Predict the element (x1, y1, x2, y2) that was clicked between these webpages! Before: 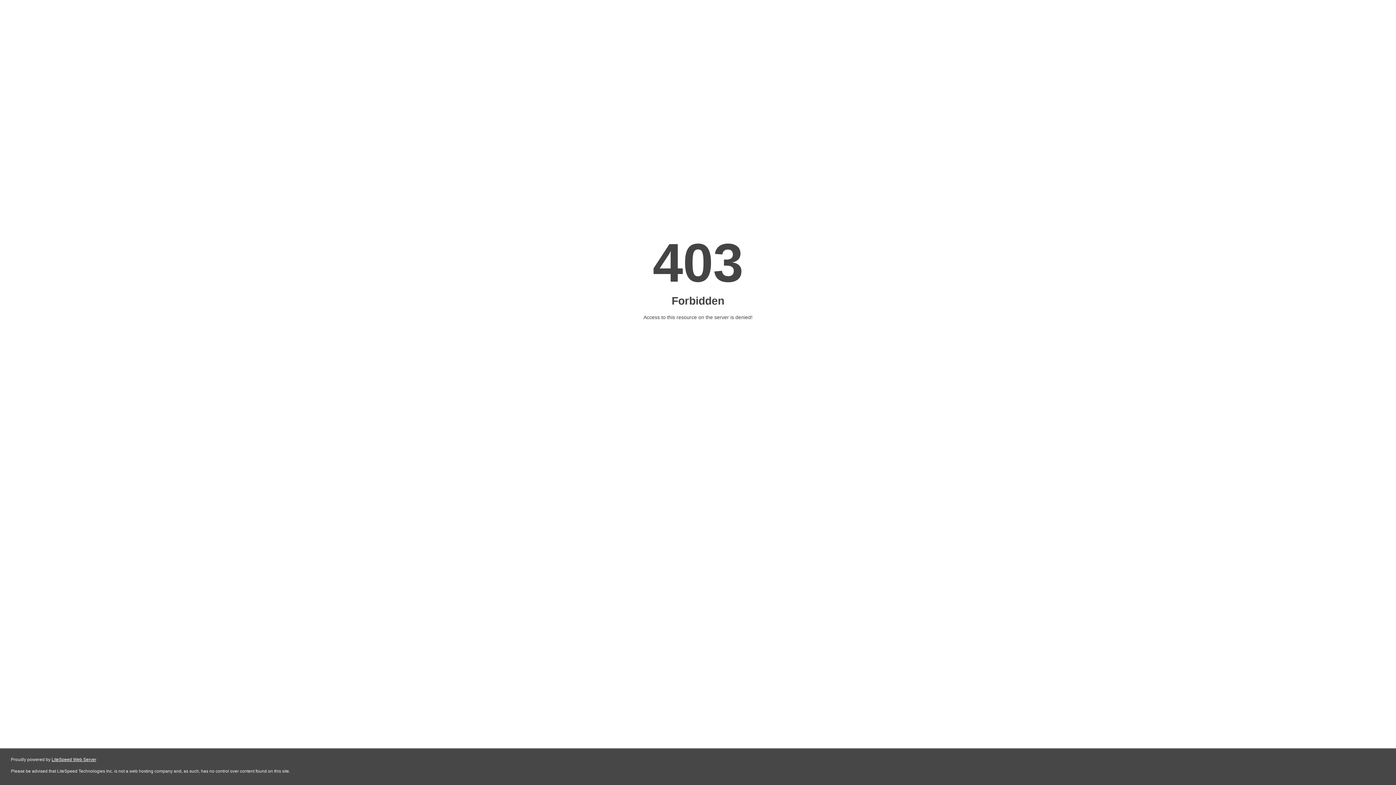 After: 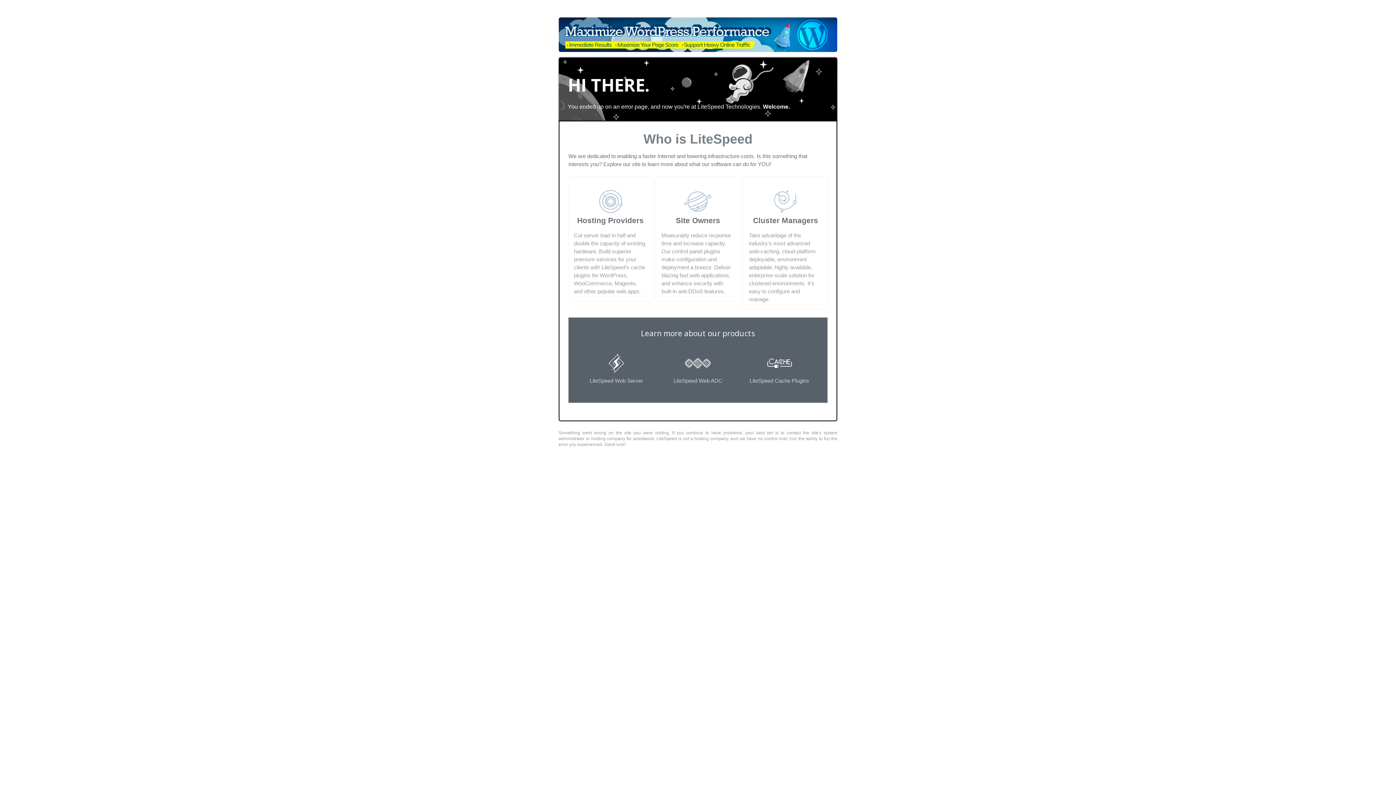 Action: bbox: (51, 757, 96, 762) label: LiteSpeed Web Server